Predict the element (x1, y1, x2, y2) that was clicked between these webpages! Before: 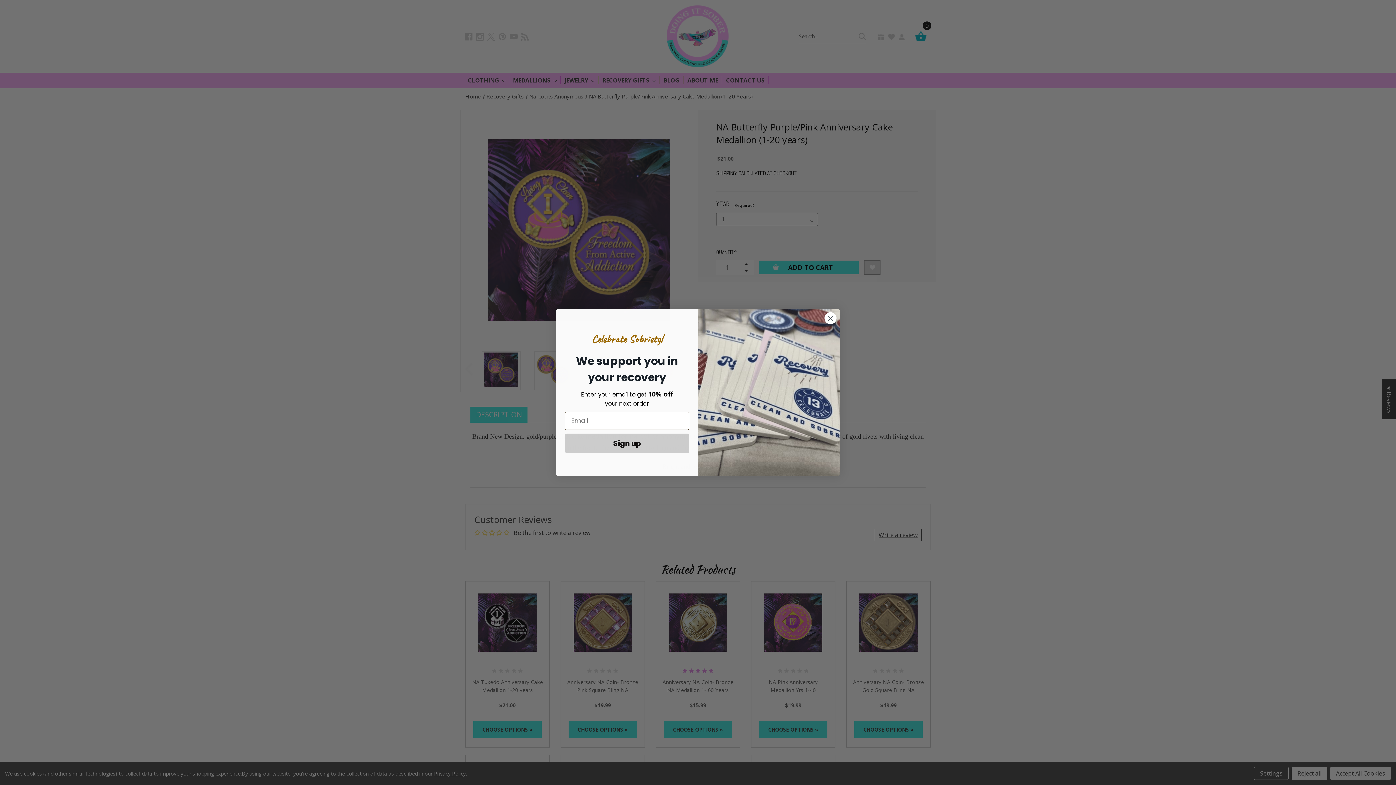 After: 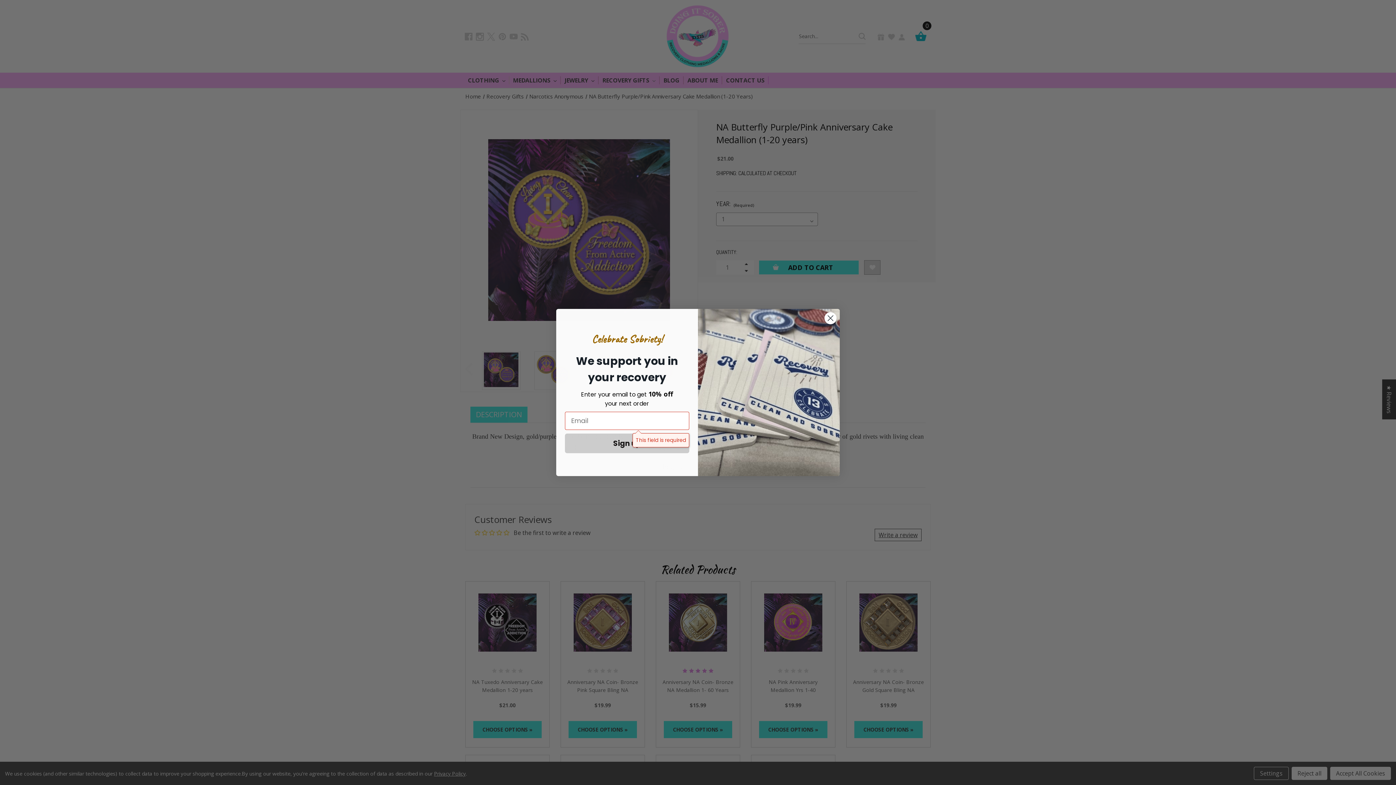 Action: bbox: (565, 433, 689, 453) label: Sign up